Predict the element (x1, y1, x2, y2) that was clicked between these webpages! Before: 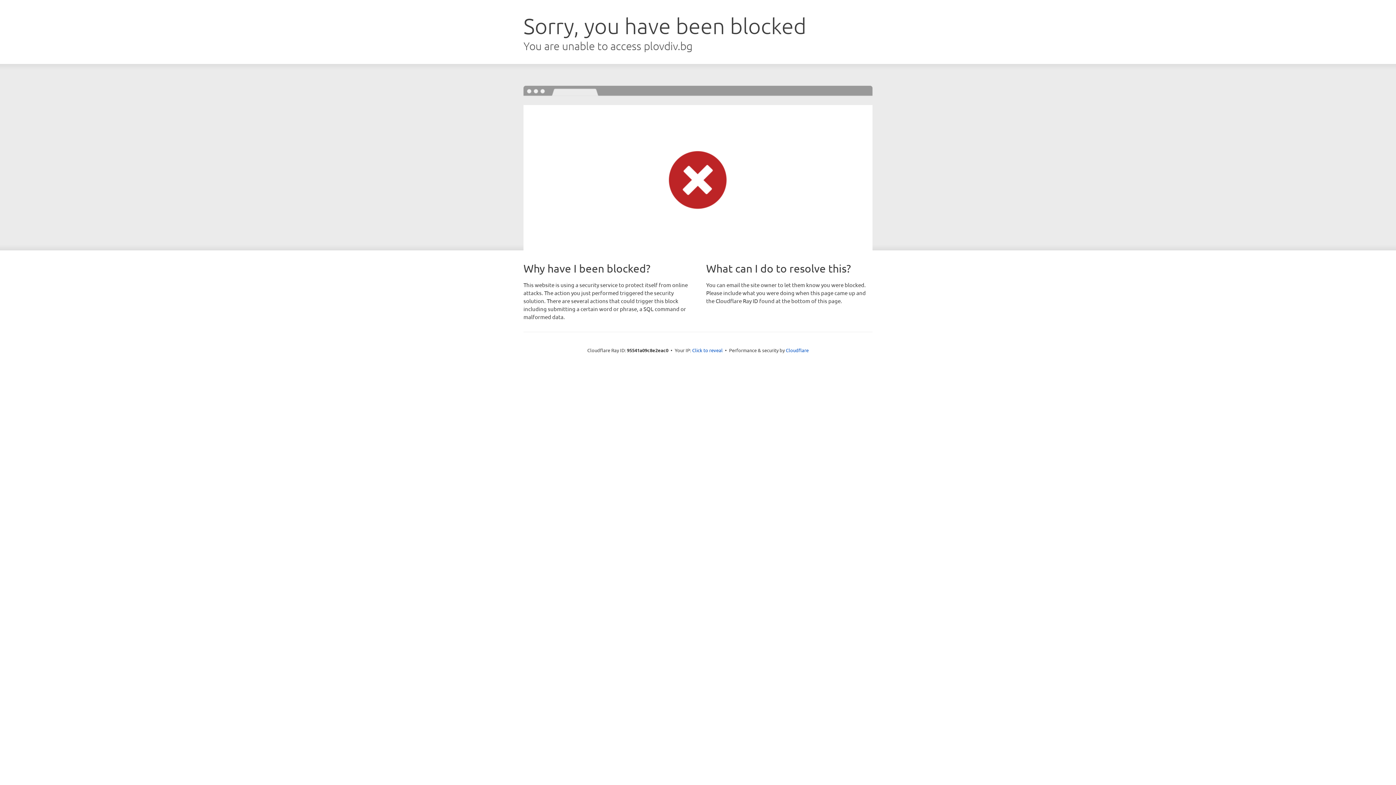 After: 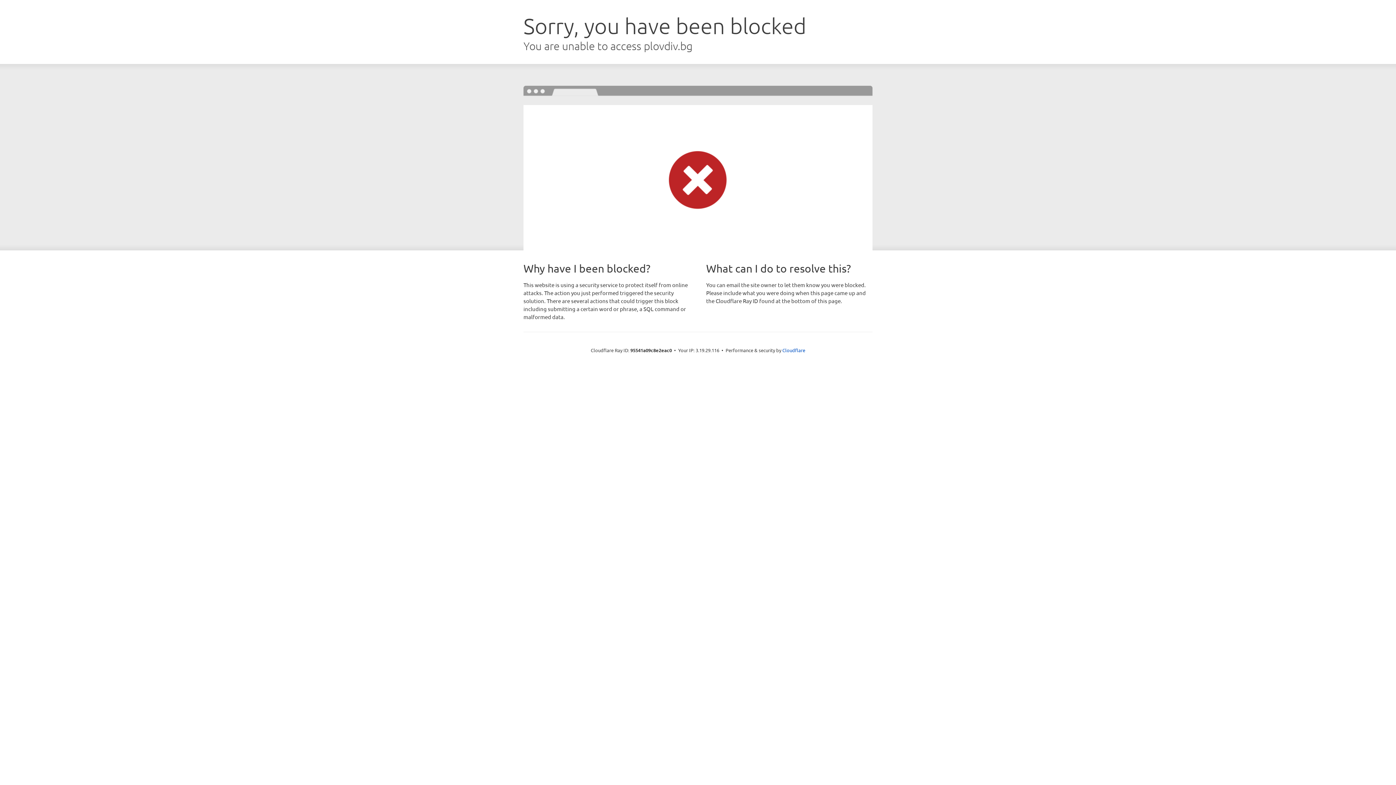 Action: bbox: (692, 346, 722, 353) label: Click to reveal